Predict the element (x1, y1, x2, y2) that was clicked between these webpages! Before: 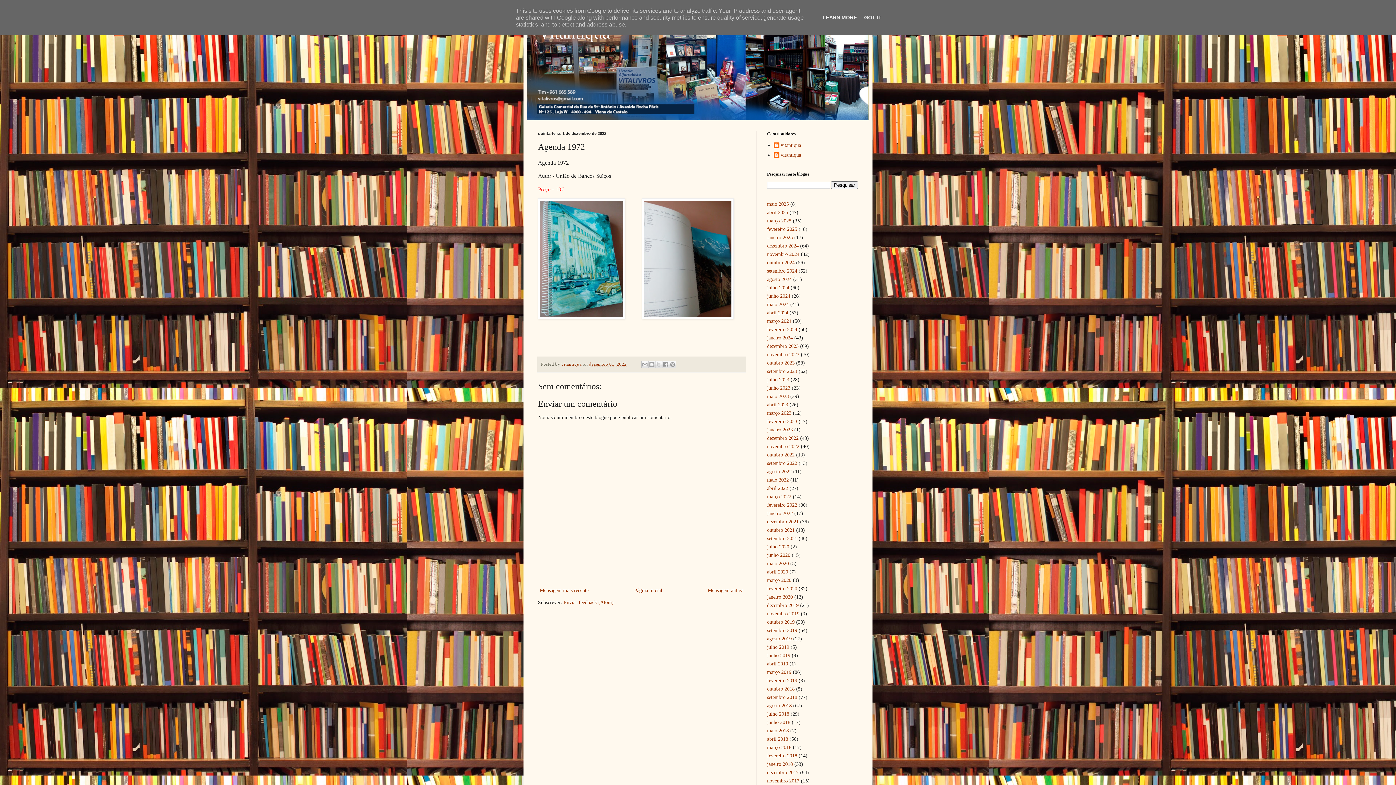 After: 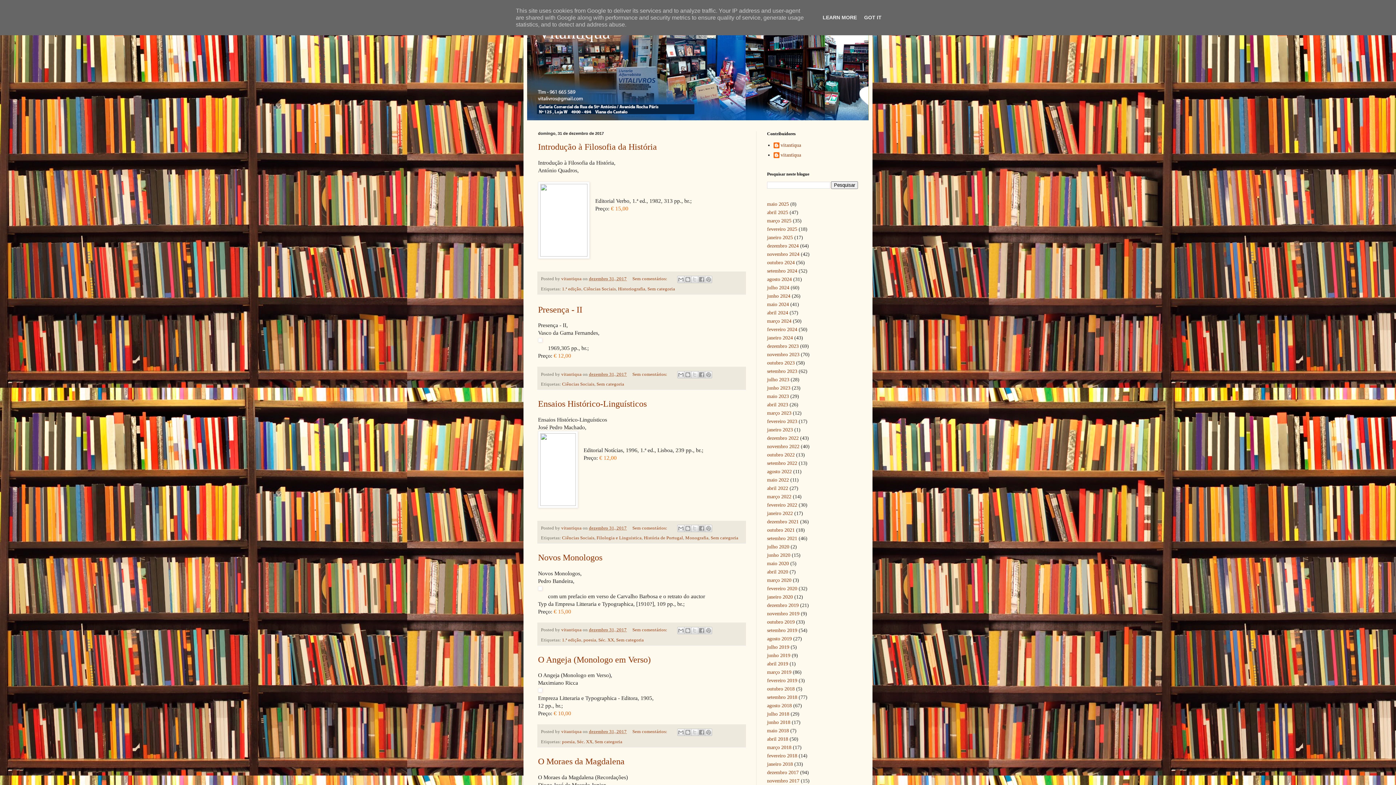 Action: bbox: (767, 770, 798, 775) label: dezembro 2017